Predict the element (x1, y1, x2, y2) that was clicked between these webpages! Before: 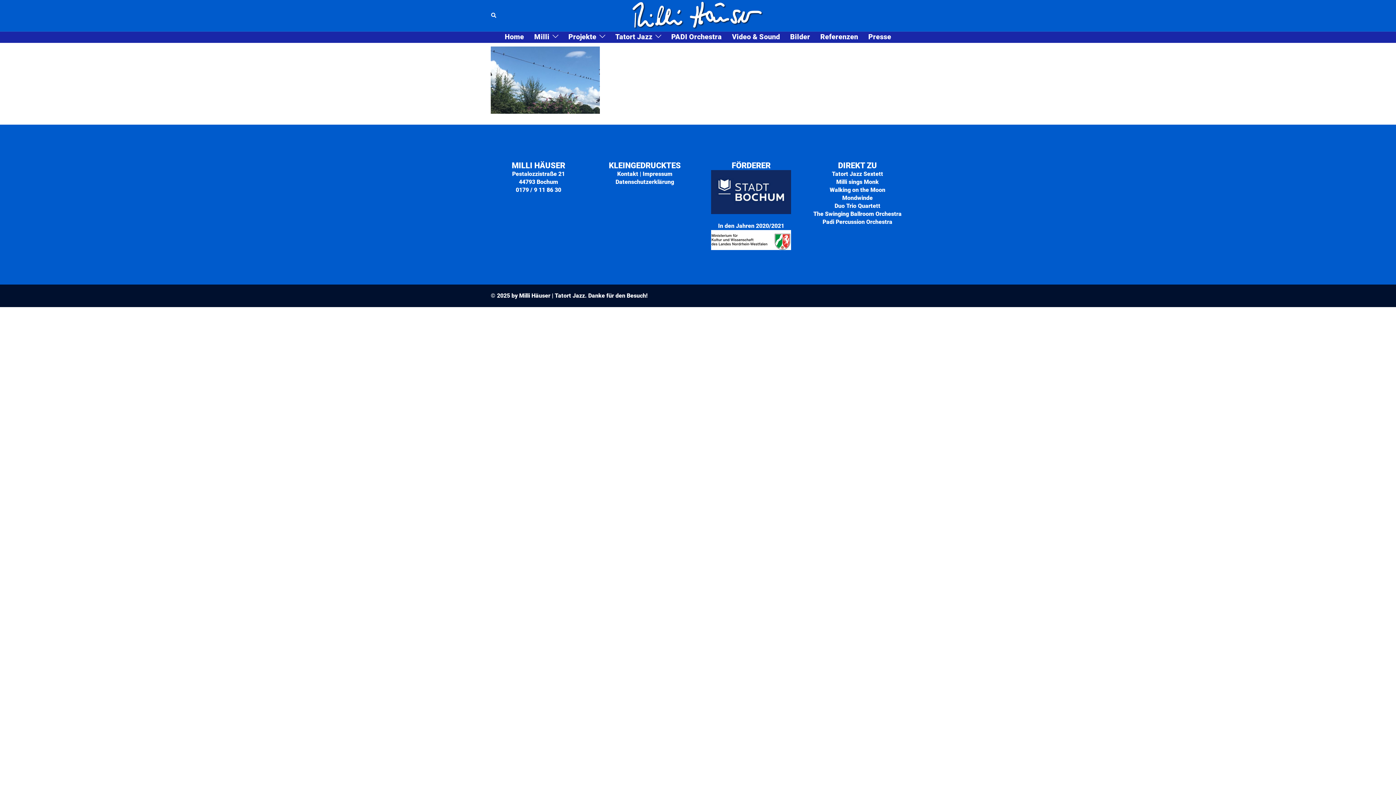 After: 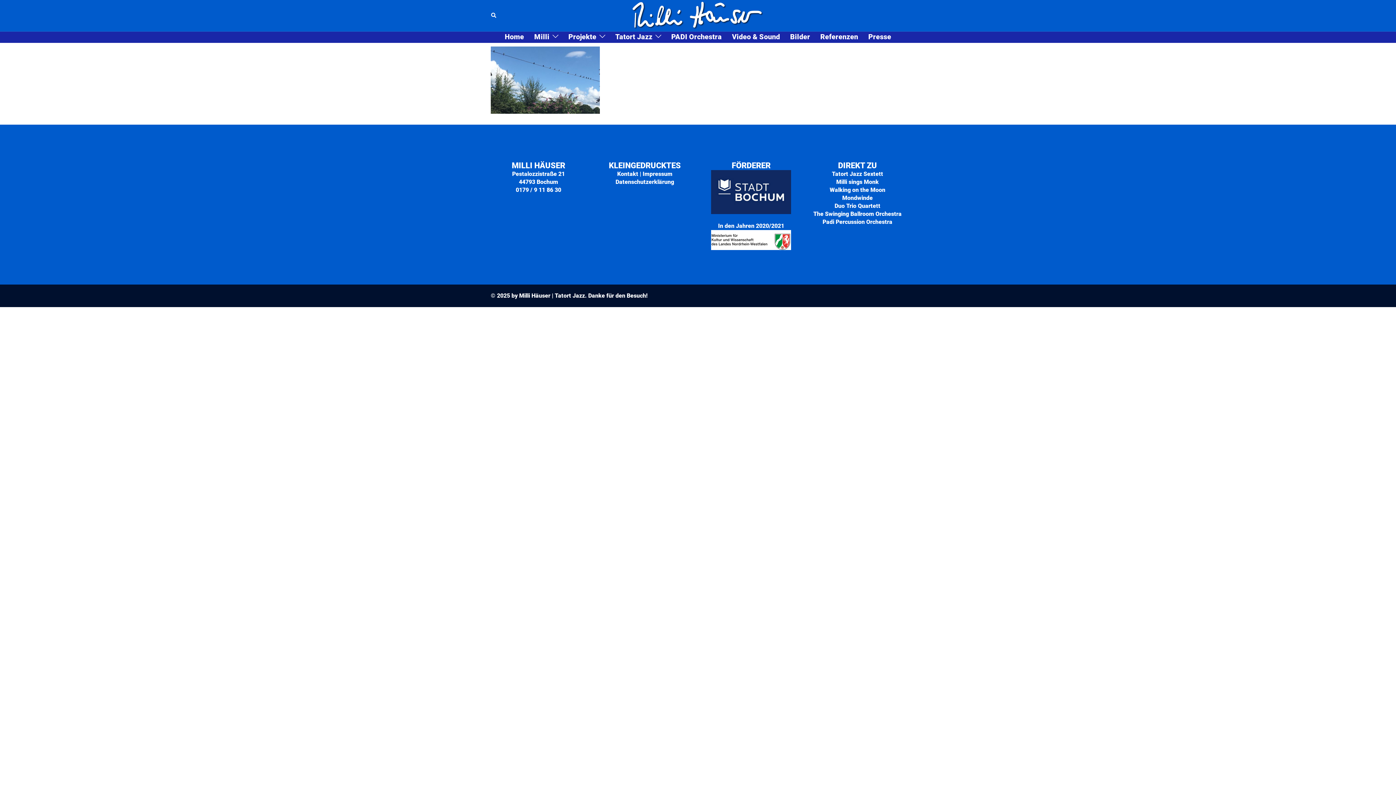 Action: bbox: (711, 236, 791, 243)